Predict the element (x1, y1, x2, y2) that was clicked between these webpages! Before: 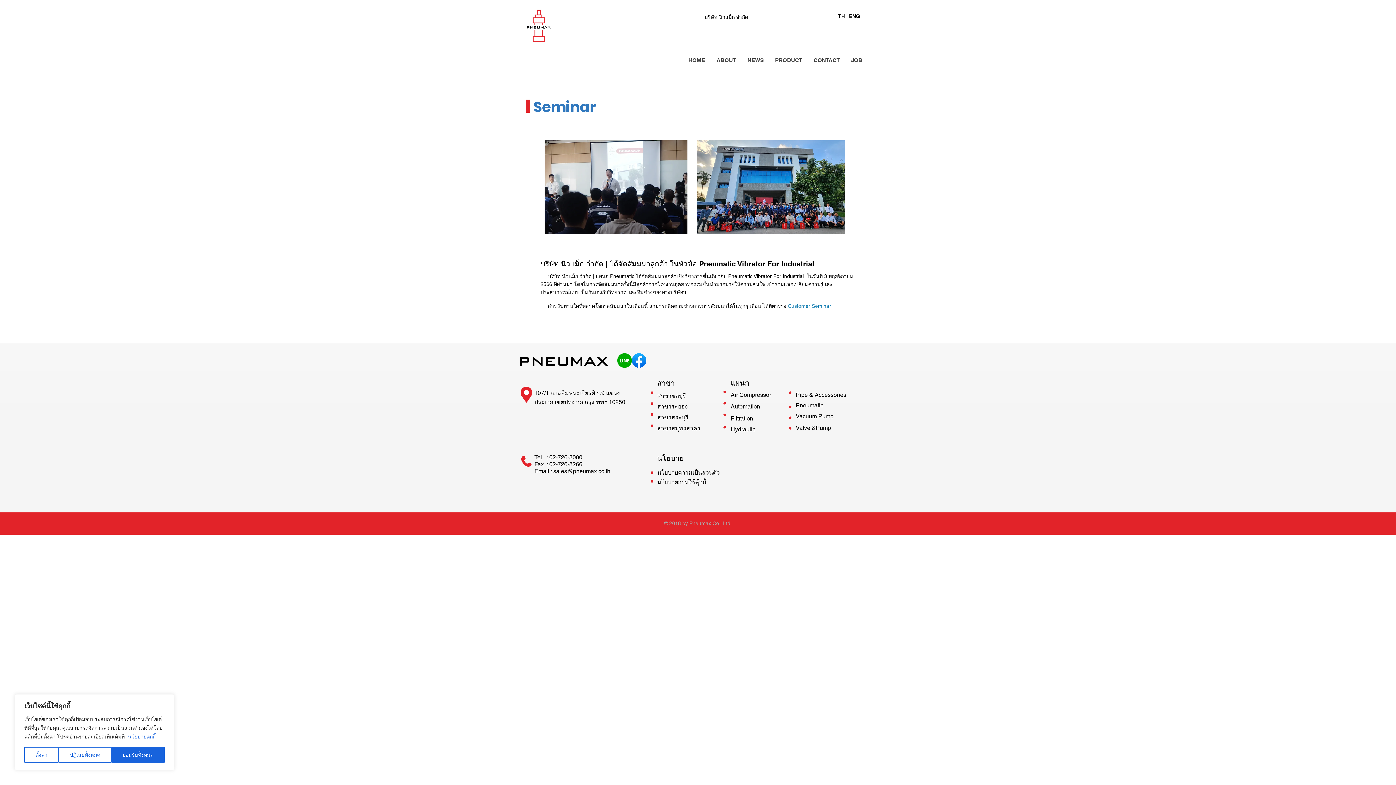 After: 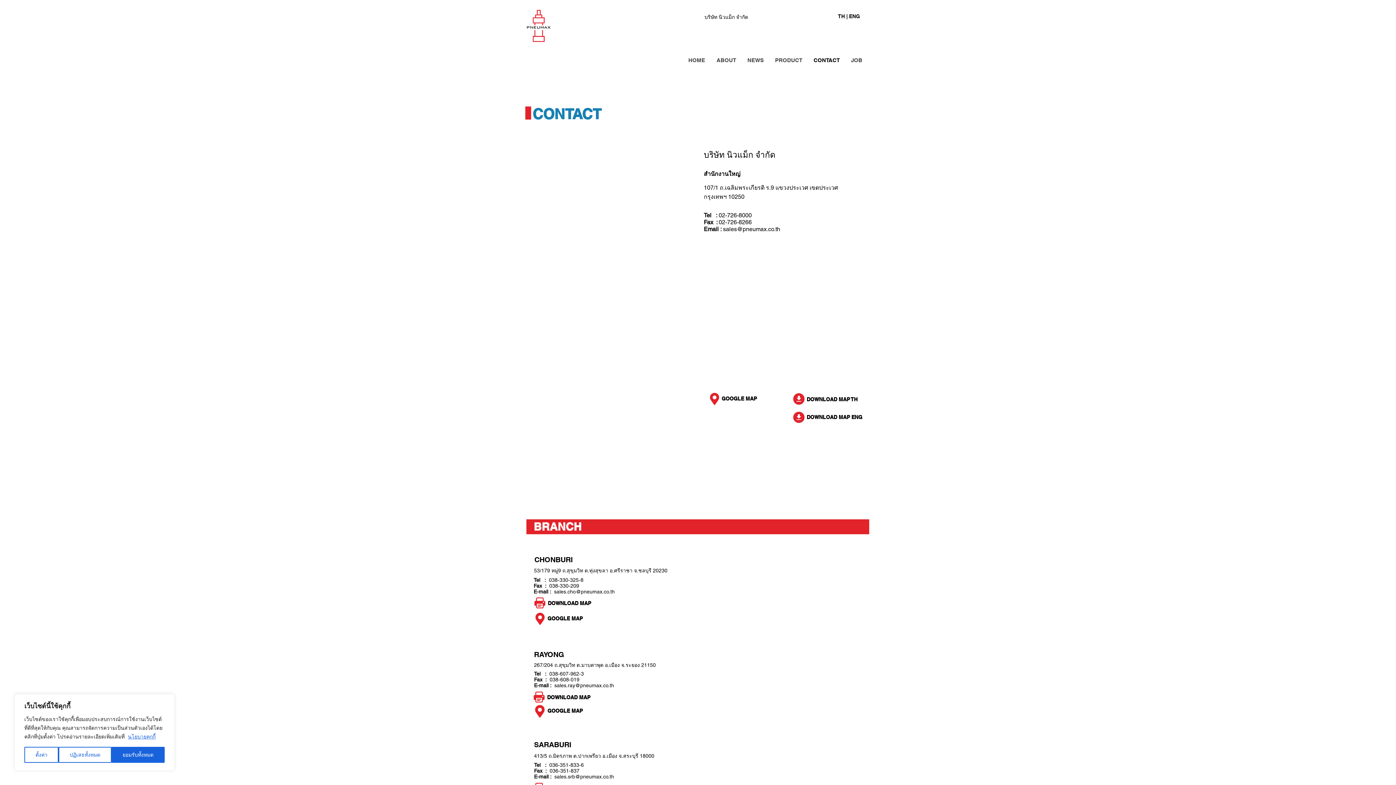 Action: bbox: (657, 414, 688, 421) label: สาขาสระบุรี